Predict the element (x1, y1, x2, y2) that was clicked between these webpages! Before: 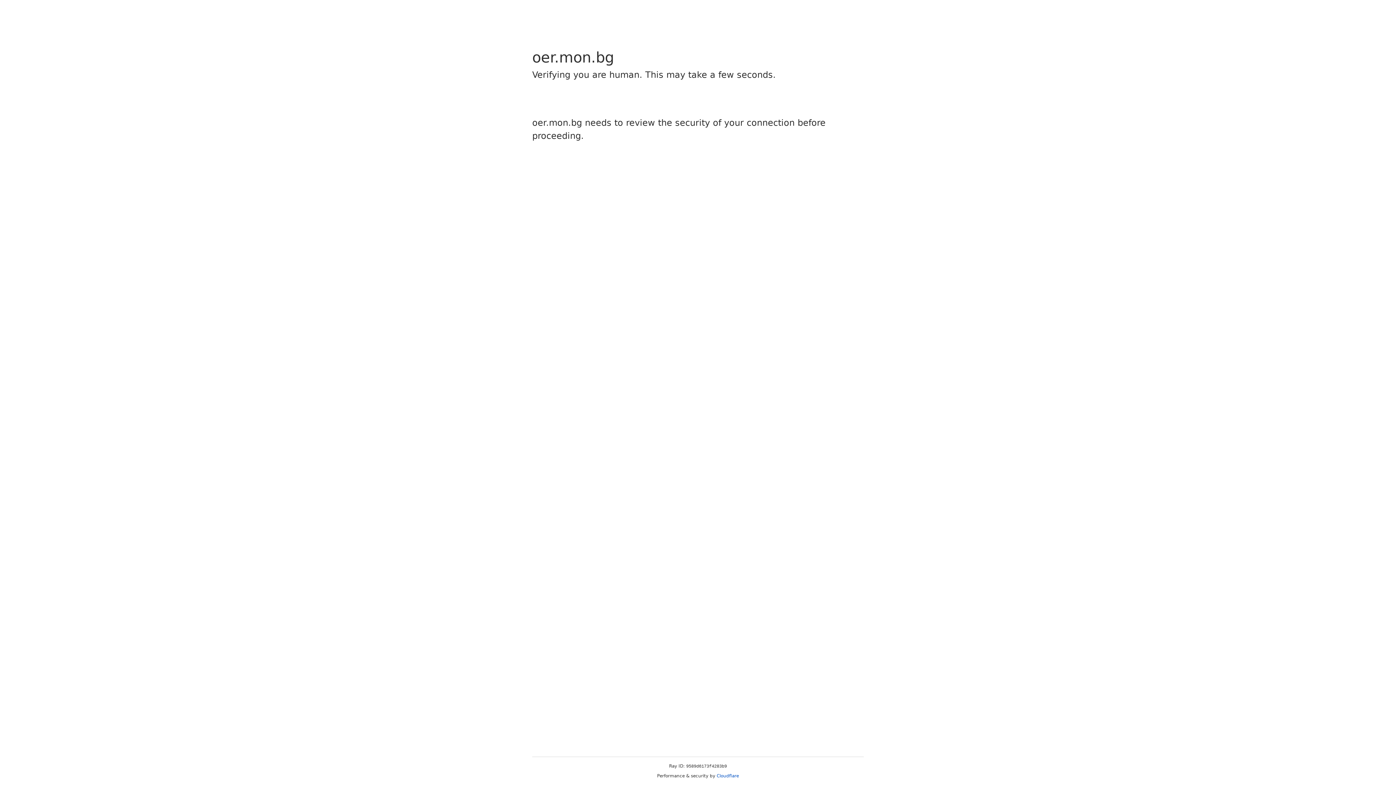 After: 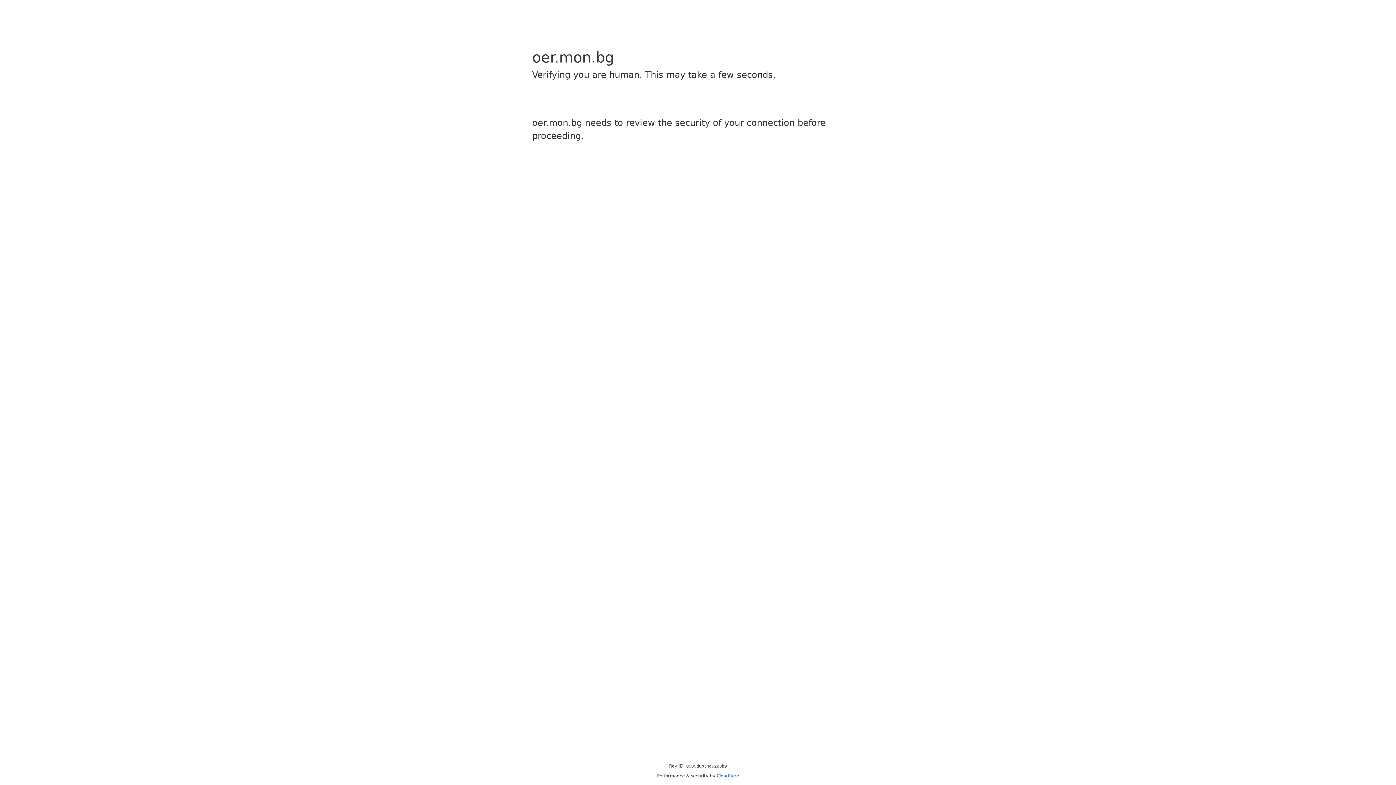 Action: bbox: (716, 773, 739, 778) label: Cloudflare